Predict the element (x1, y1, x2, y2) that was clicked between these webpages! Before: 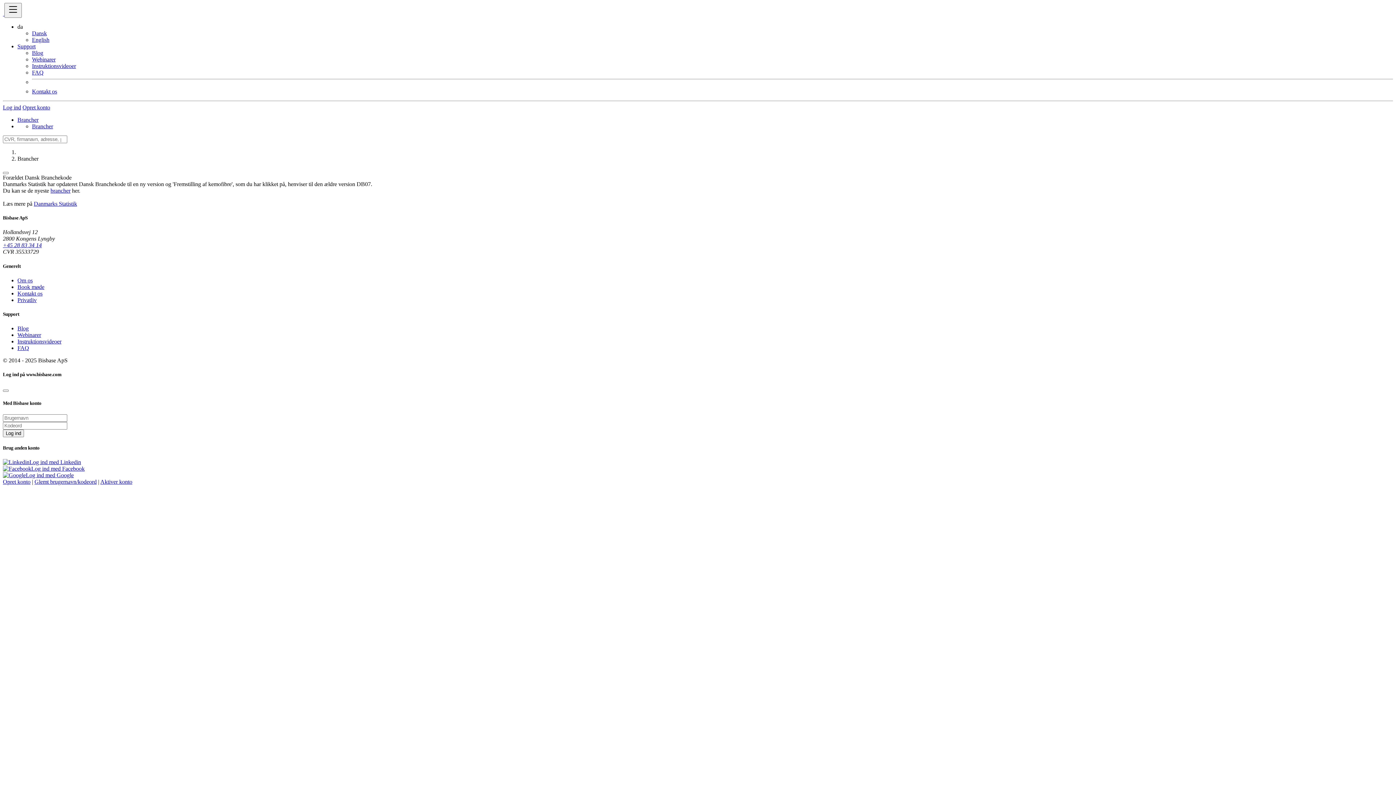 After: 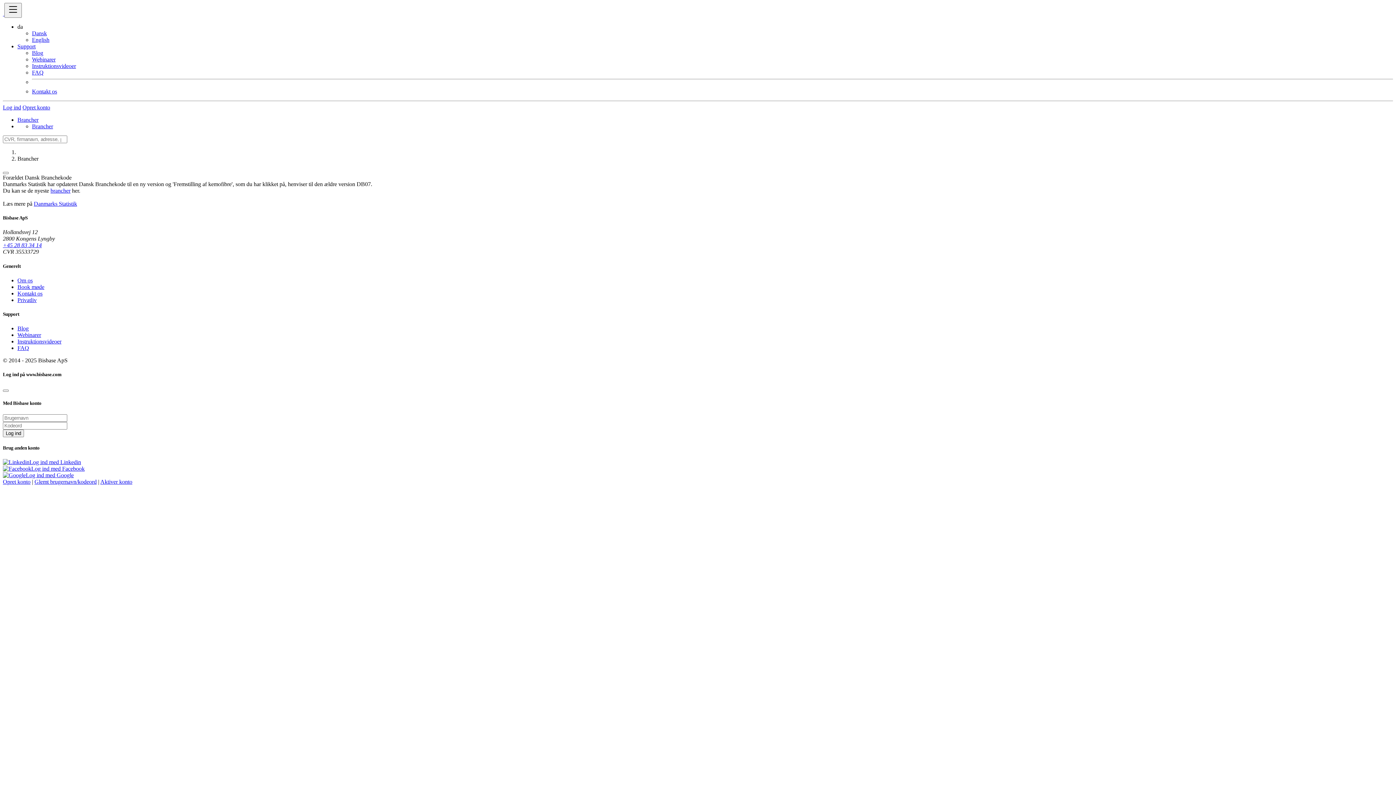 Action: bbox: (2, 242, 41, 248) label: +45 28 83 34 14